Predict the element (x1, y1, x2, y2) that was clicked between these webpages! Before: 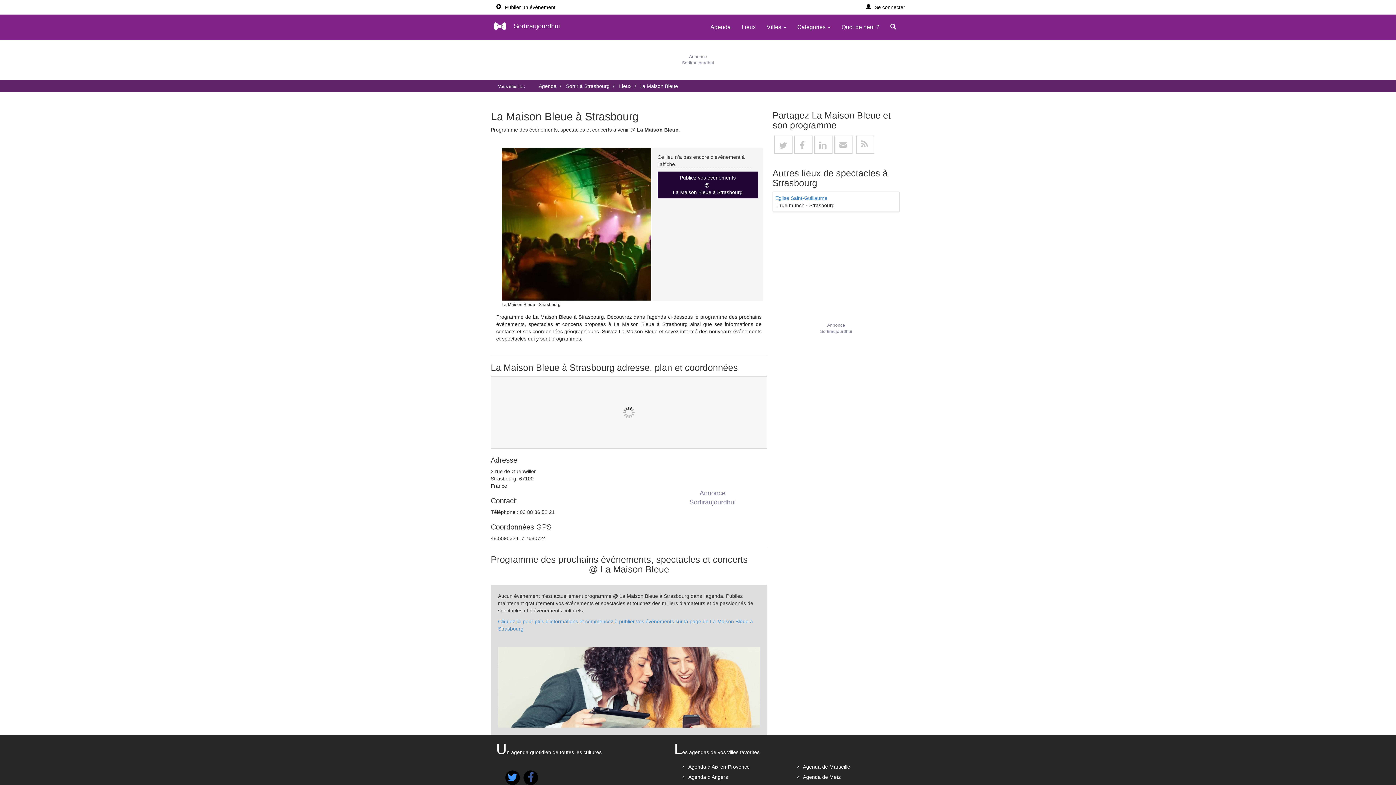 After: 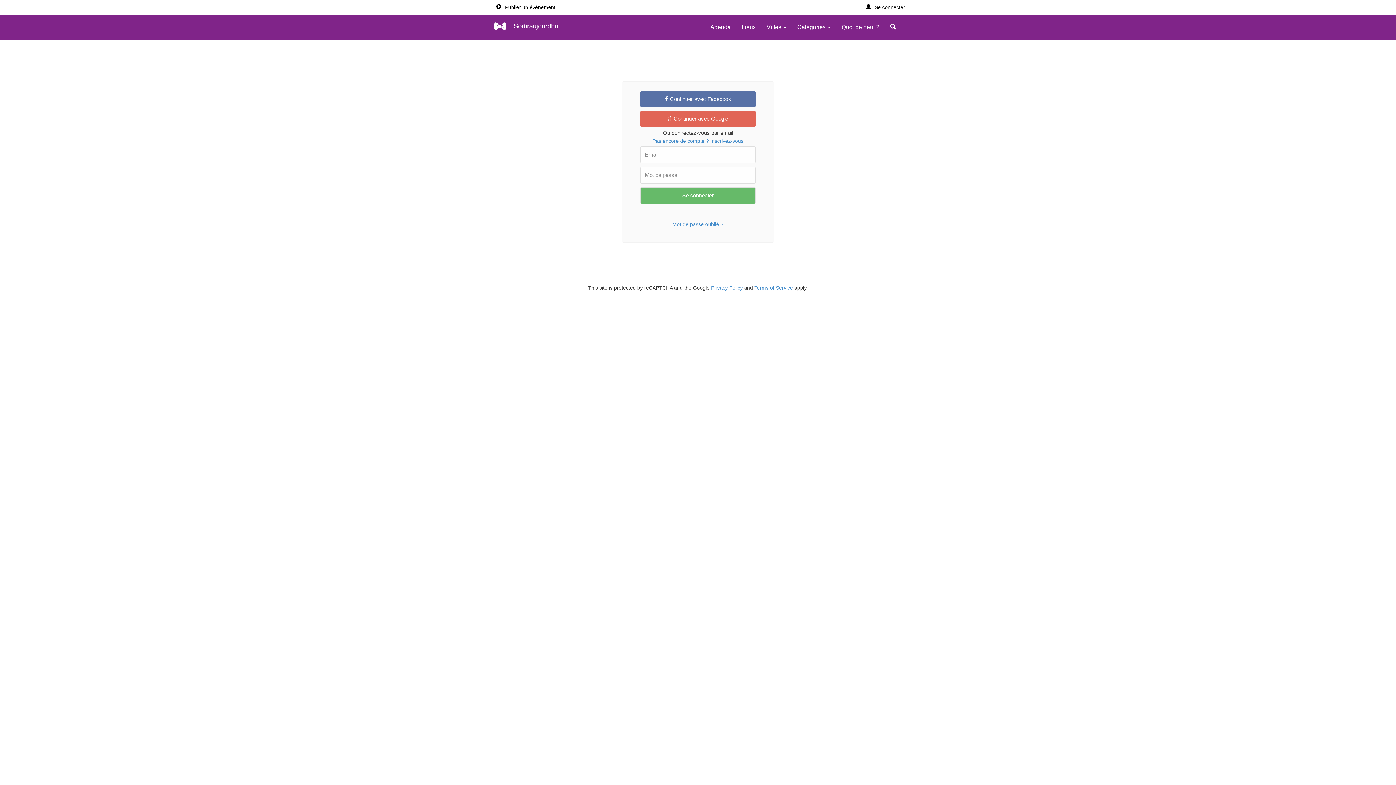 Action: label: Se connecter bbox: (860, 0, 910, 14)